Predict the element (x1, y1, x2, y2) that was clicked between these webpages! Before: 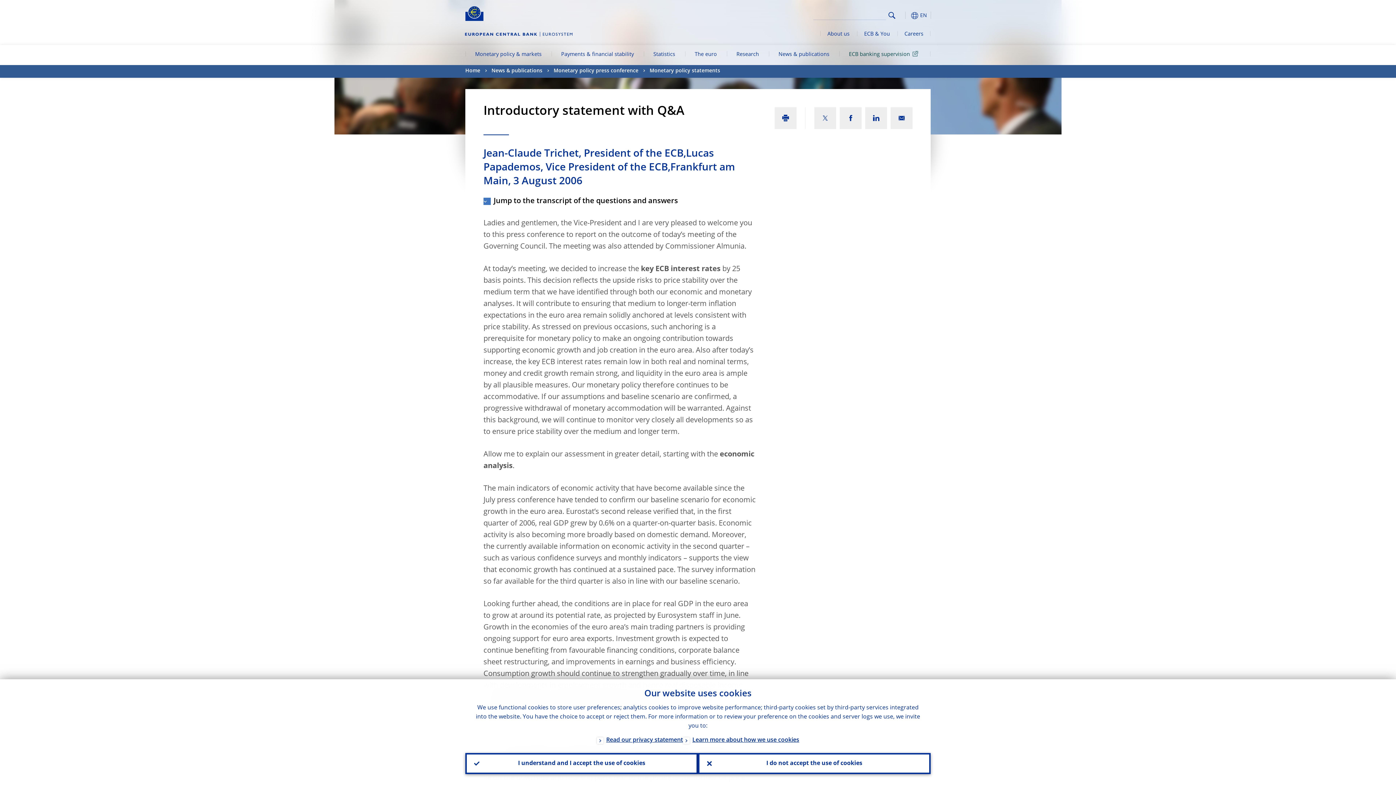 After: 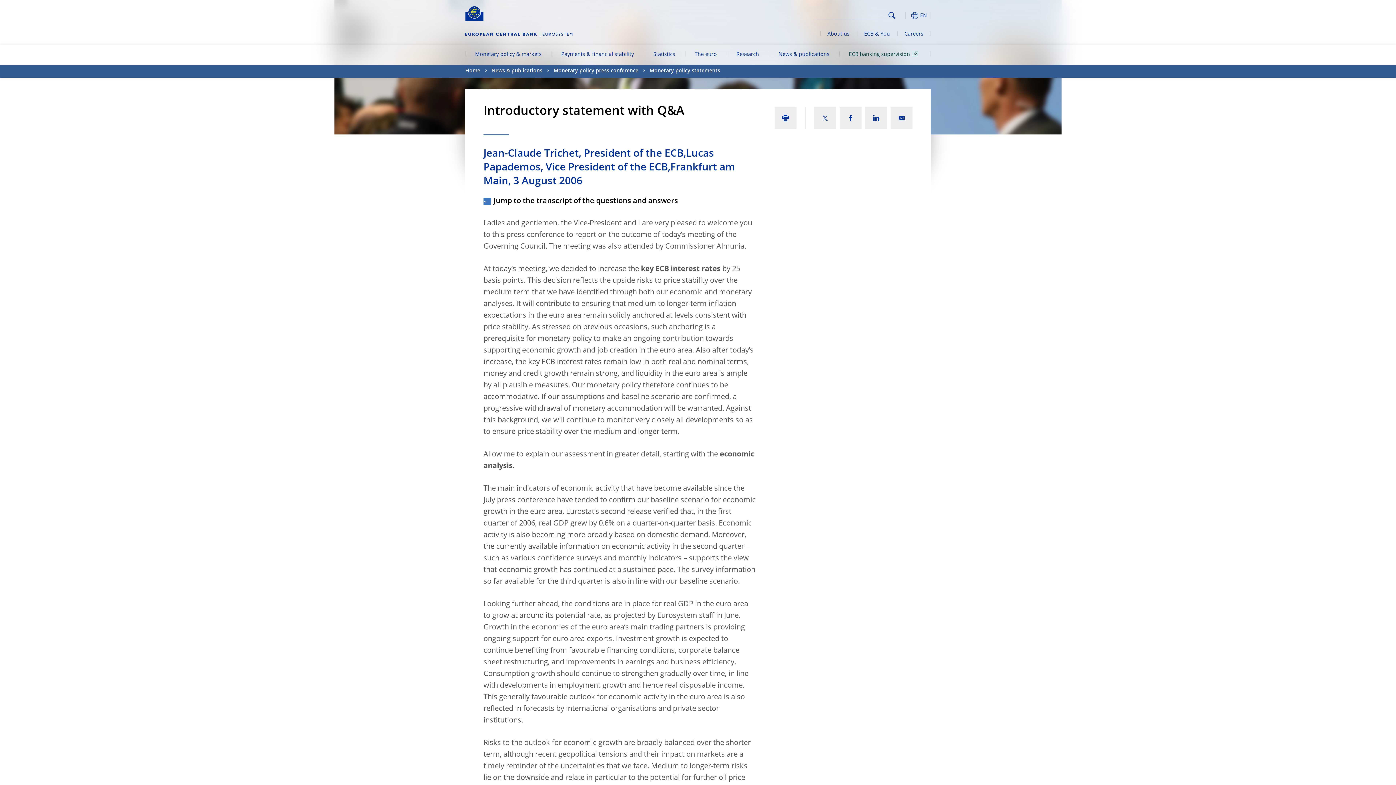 Action: label: I do not accept the use of cookies bbox: (698, 753, 930, 774)